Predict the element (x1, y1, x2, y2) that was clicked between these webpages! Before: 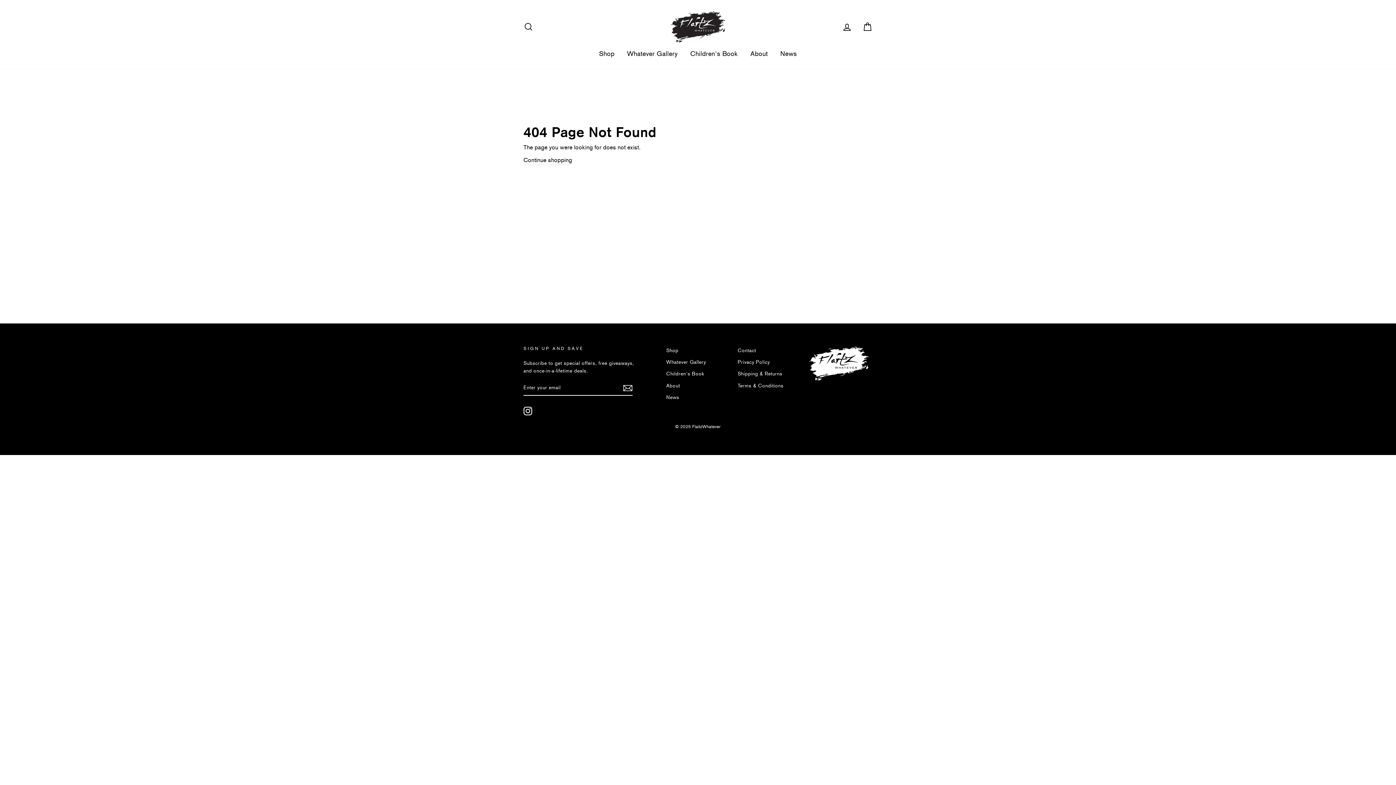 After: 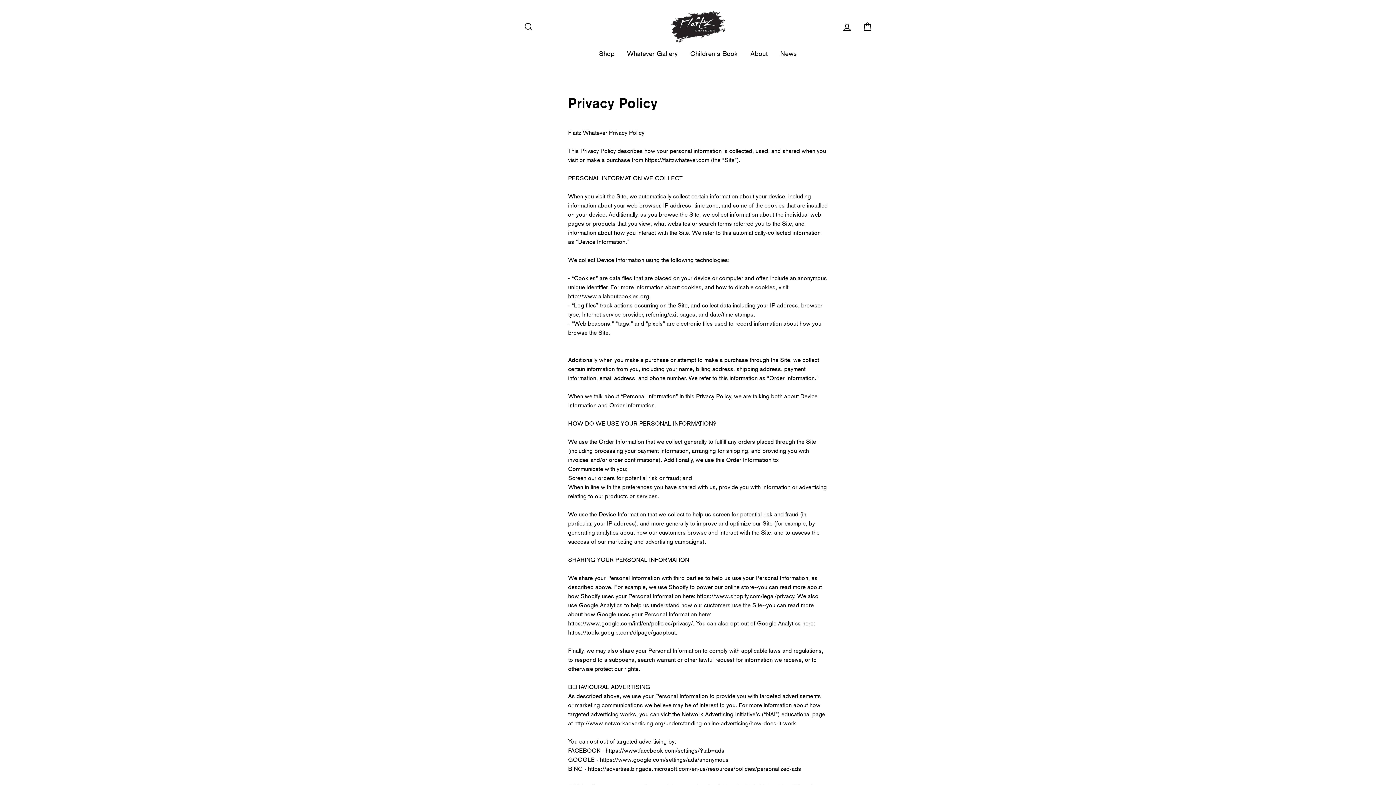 Action: label: Privacy Policy bbox: (737, 357, 770, 367)